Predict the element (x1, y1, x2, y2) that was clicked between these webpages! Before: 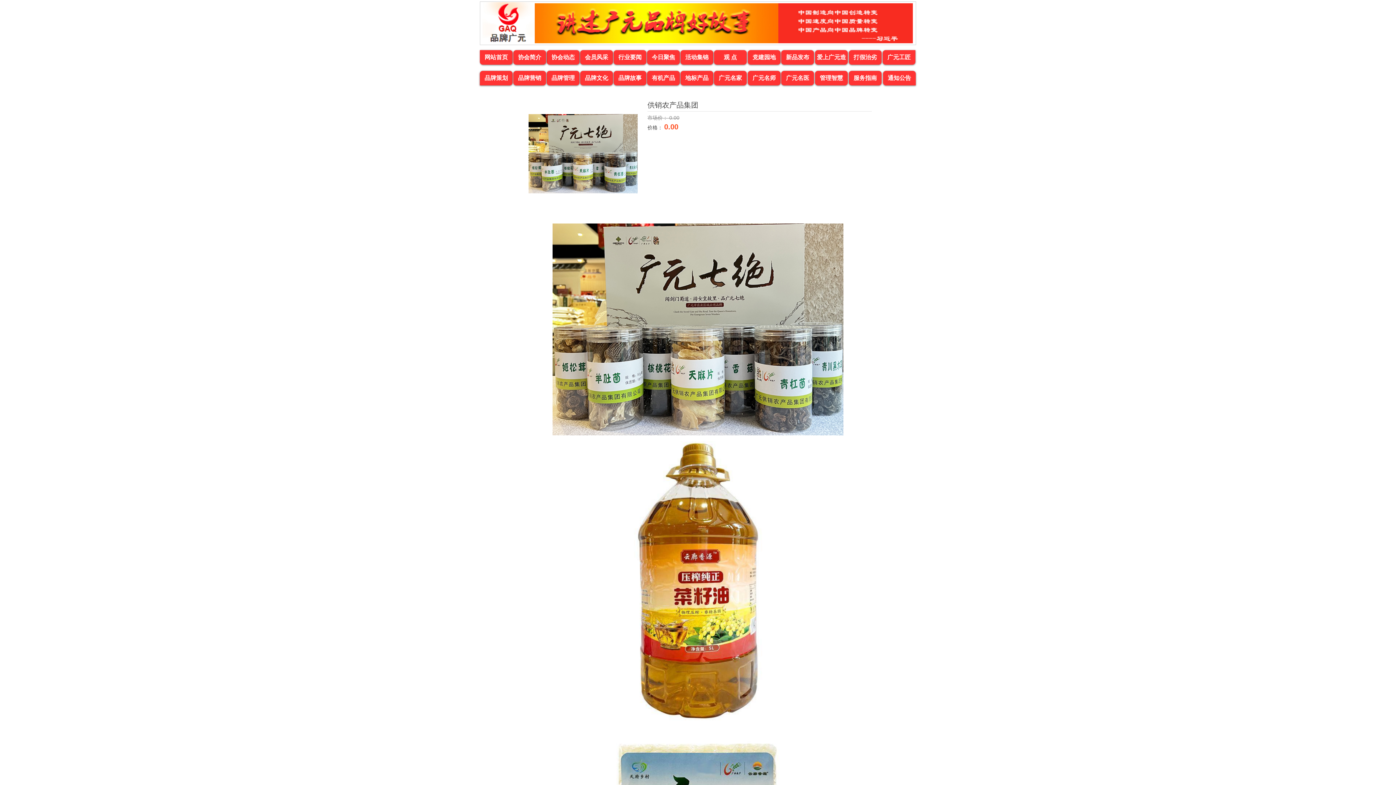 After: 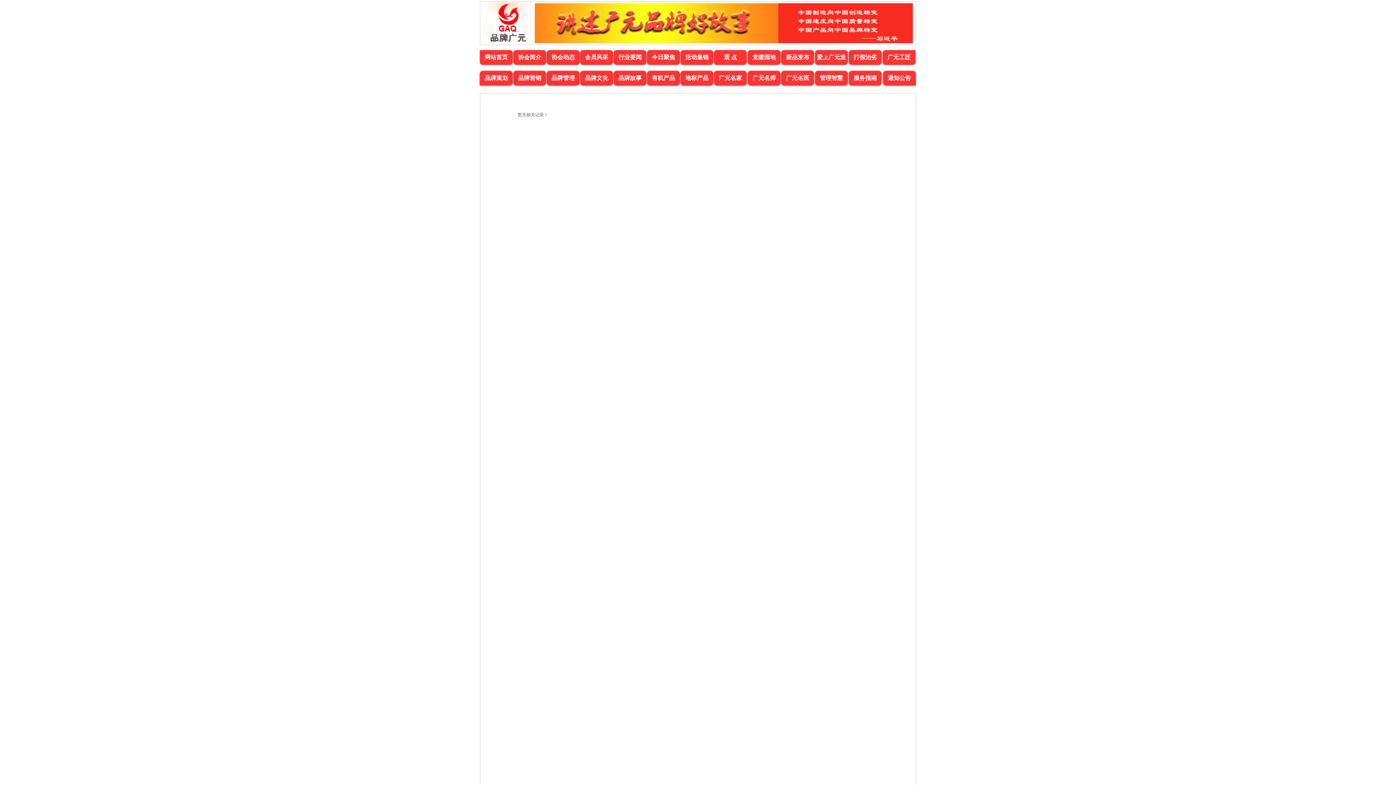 Action: bbox: (714, 70, 746, 85) label: 广元名家